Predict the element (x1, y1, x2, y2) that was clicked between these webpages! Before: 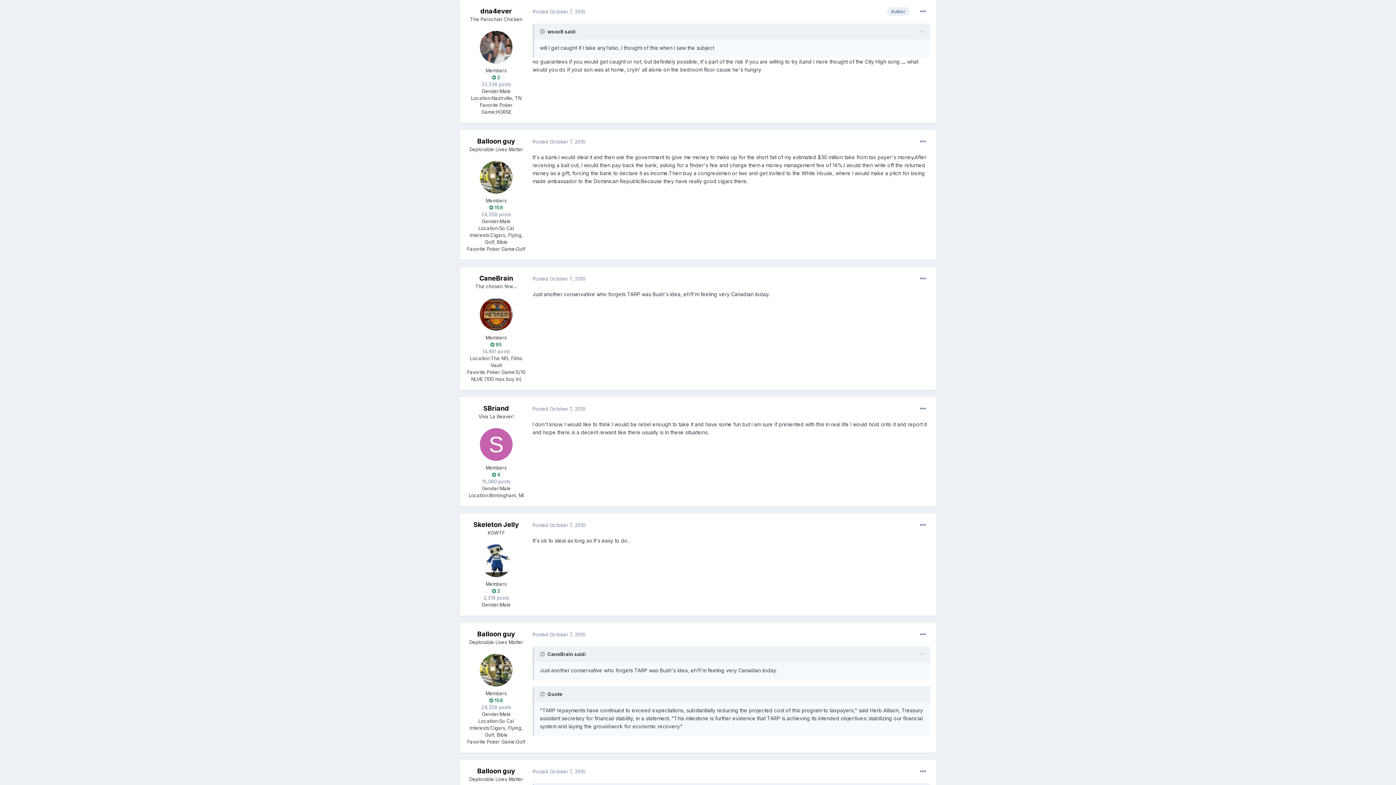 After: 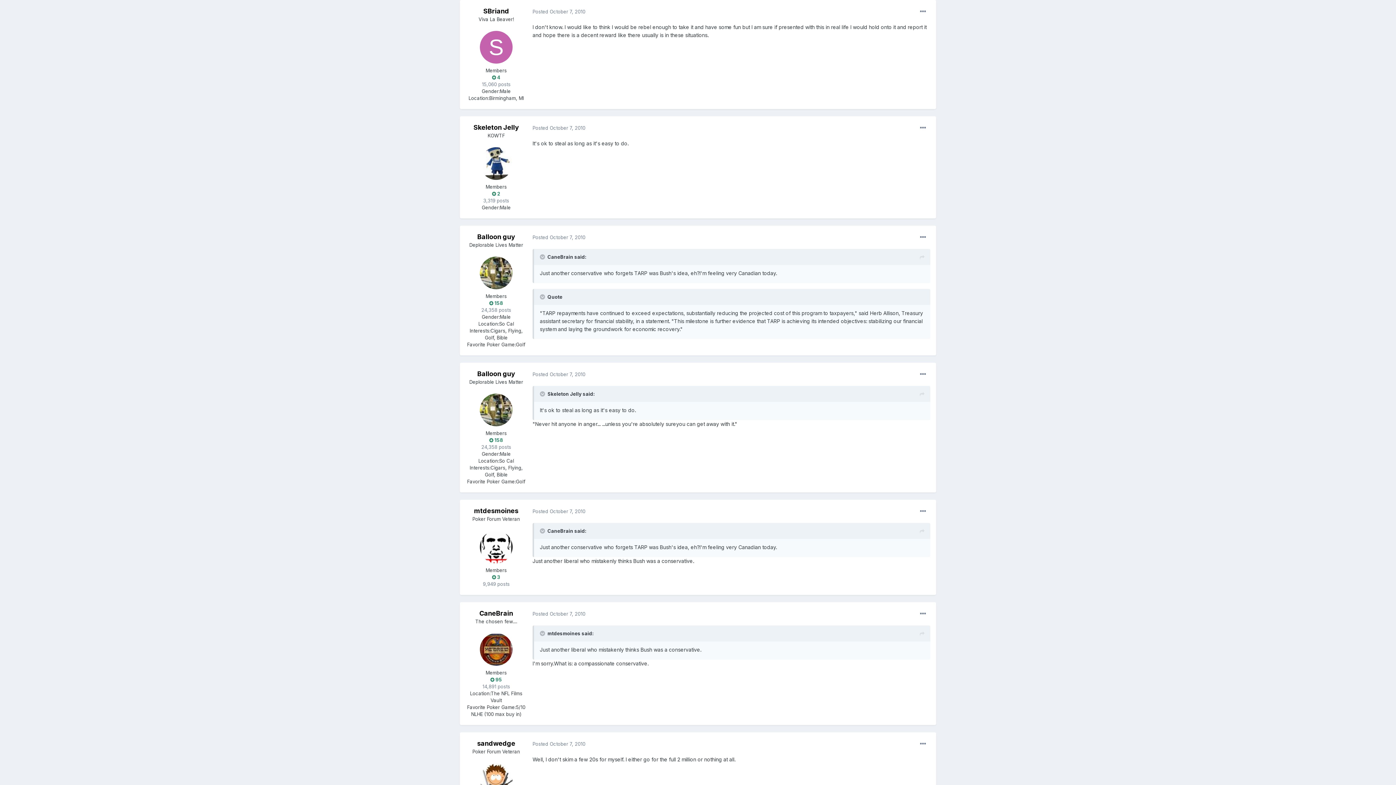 Action: bbox: (532, 406, 585, 411) label: Posted October 7, 2010